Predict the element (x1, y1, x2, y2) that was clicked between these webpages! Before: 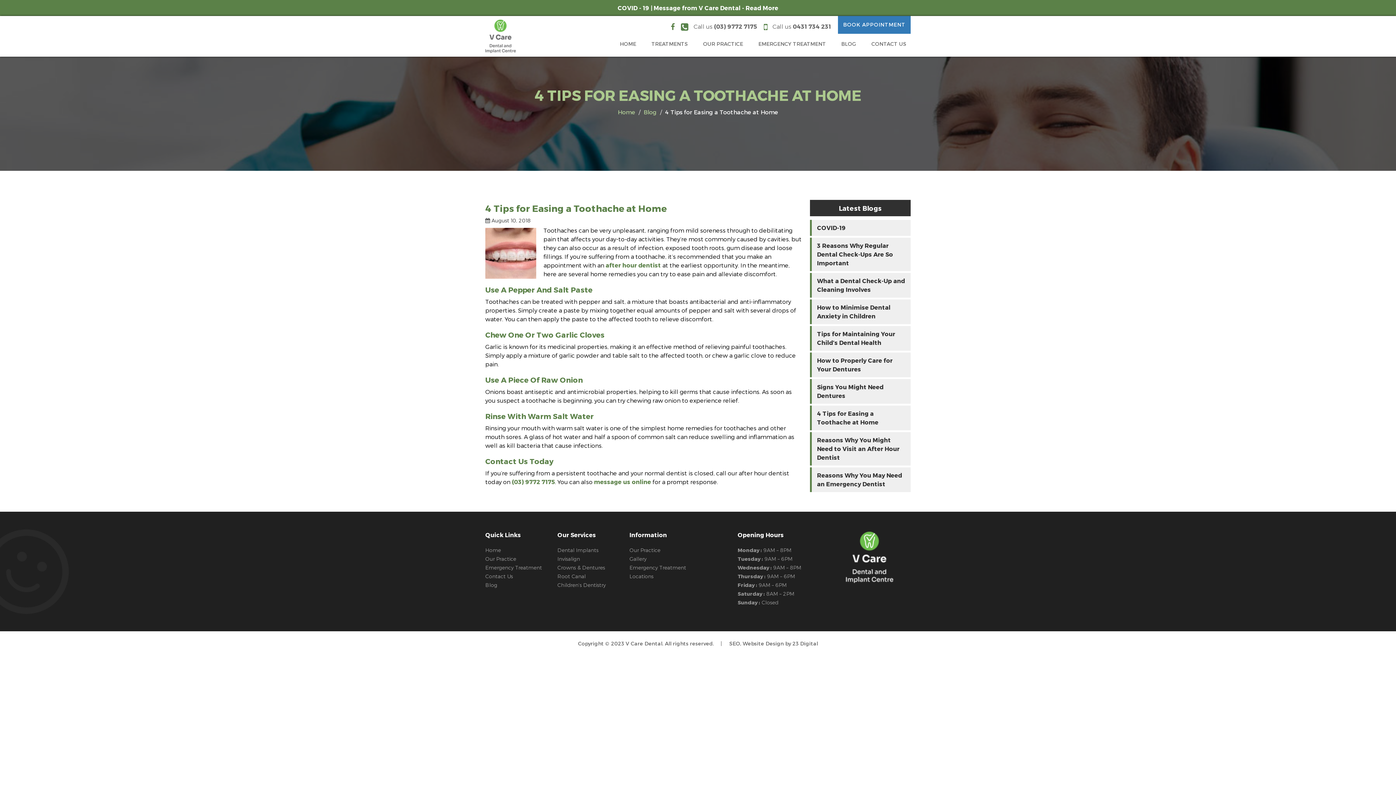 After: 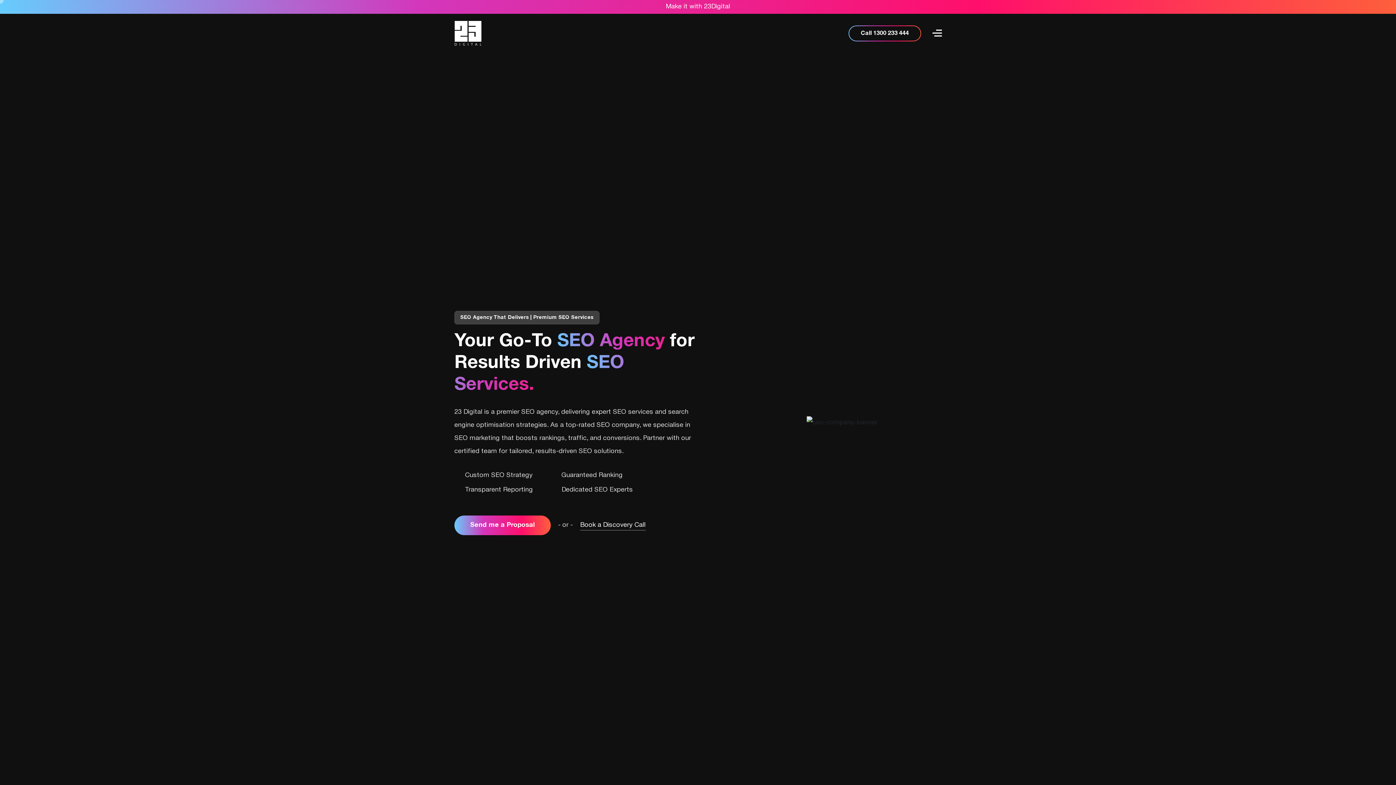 Action: bbox: (729, 640, 740, 646) label: SEO